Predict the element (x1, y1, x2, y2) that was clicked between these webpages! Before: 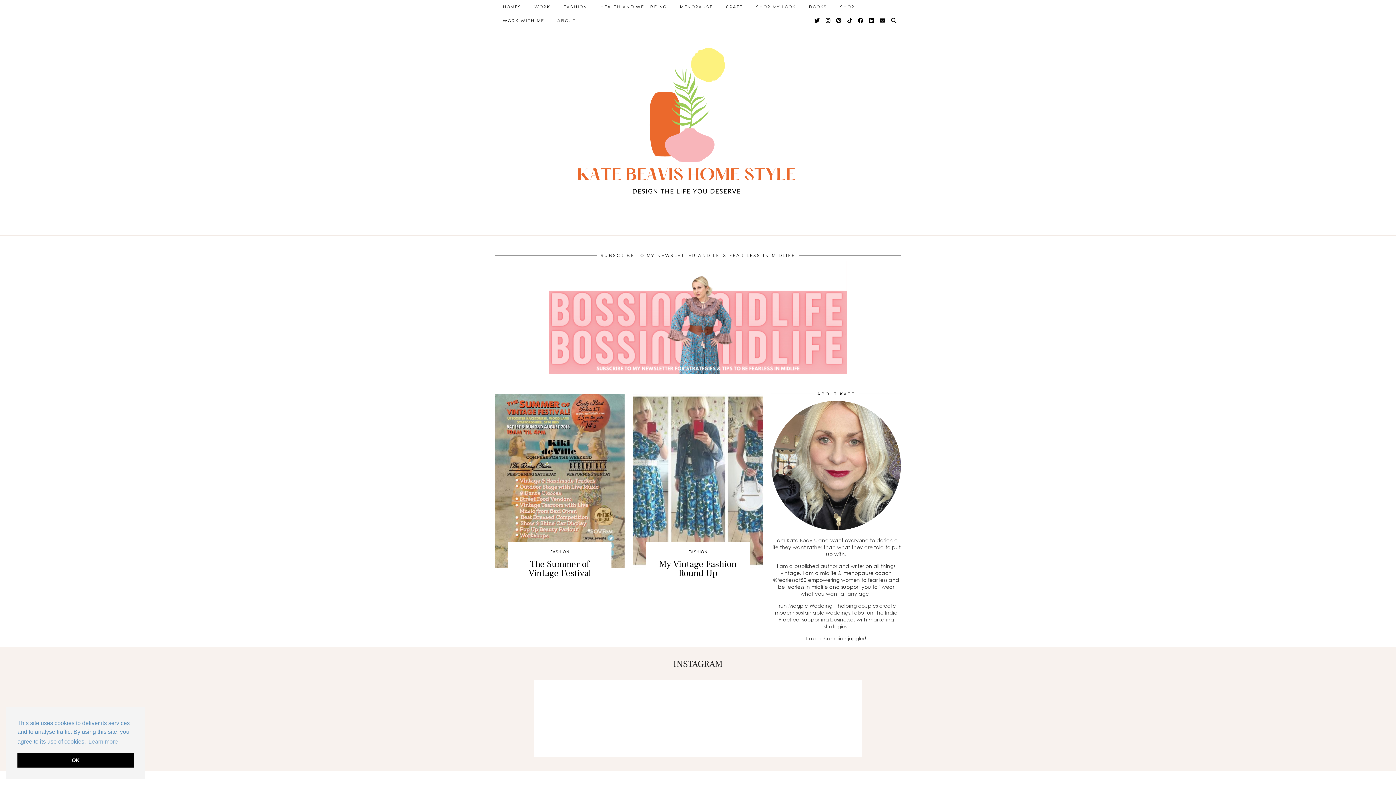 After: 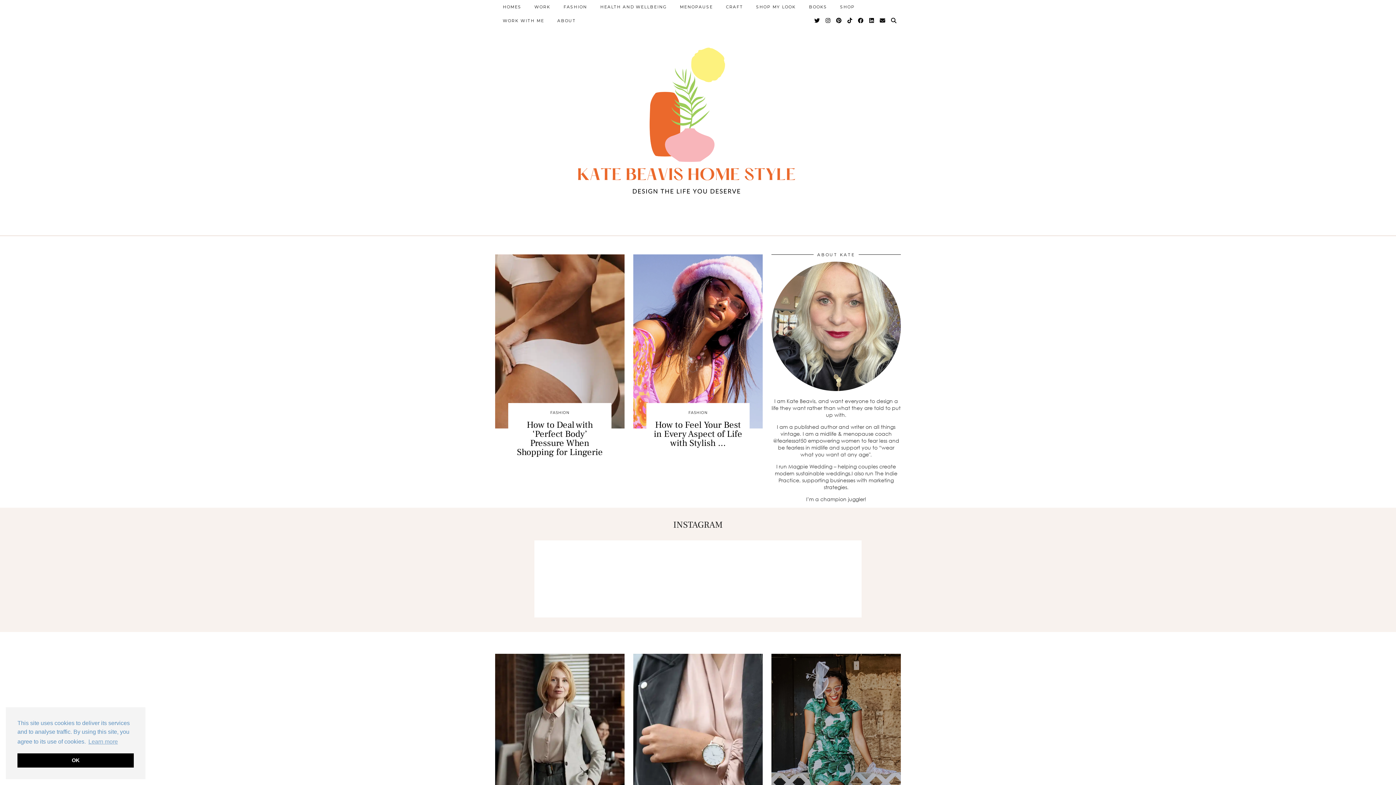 Action: bbox: (557, 0, 593, 13) label: FASHION